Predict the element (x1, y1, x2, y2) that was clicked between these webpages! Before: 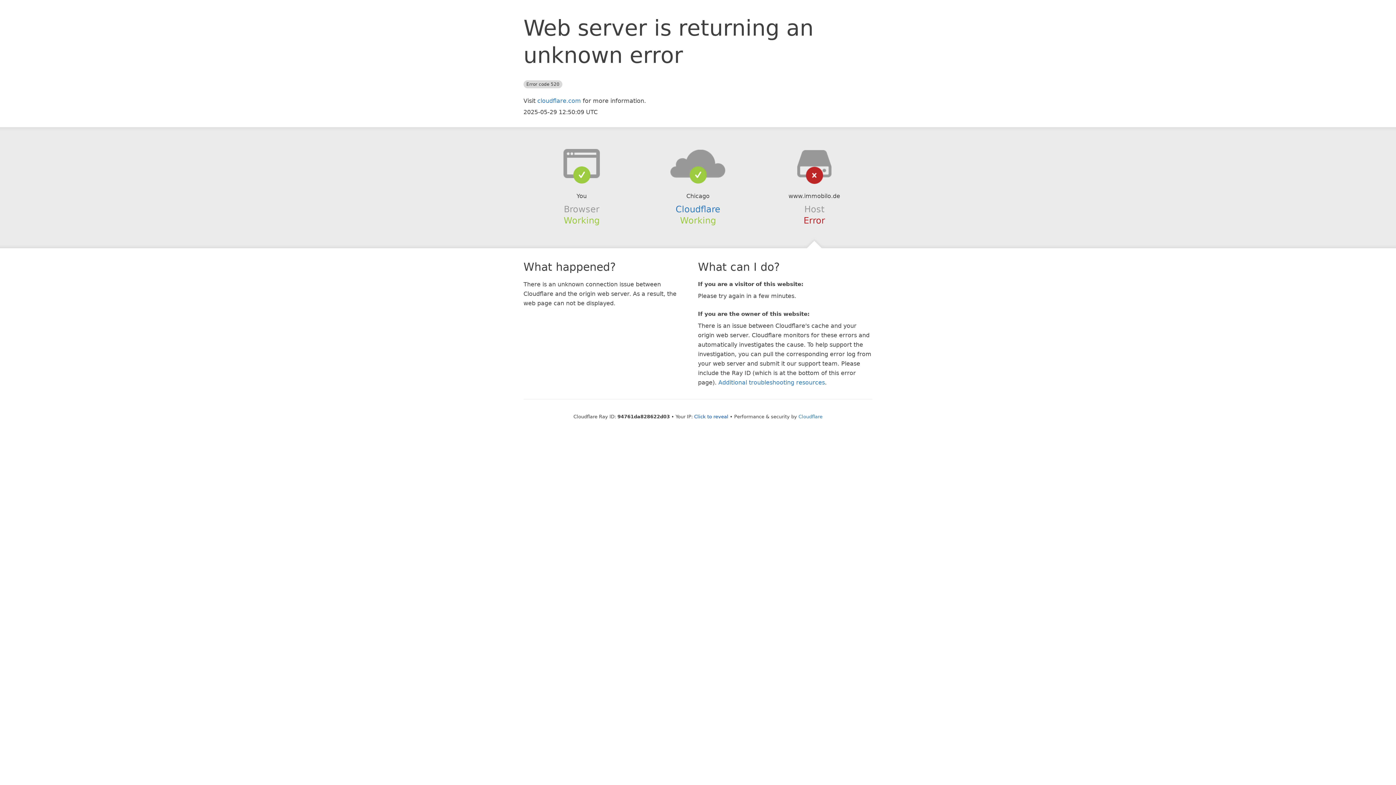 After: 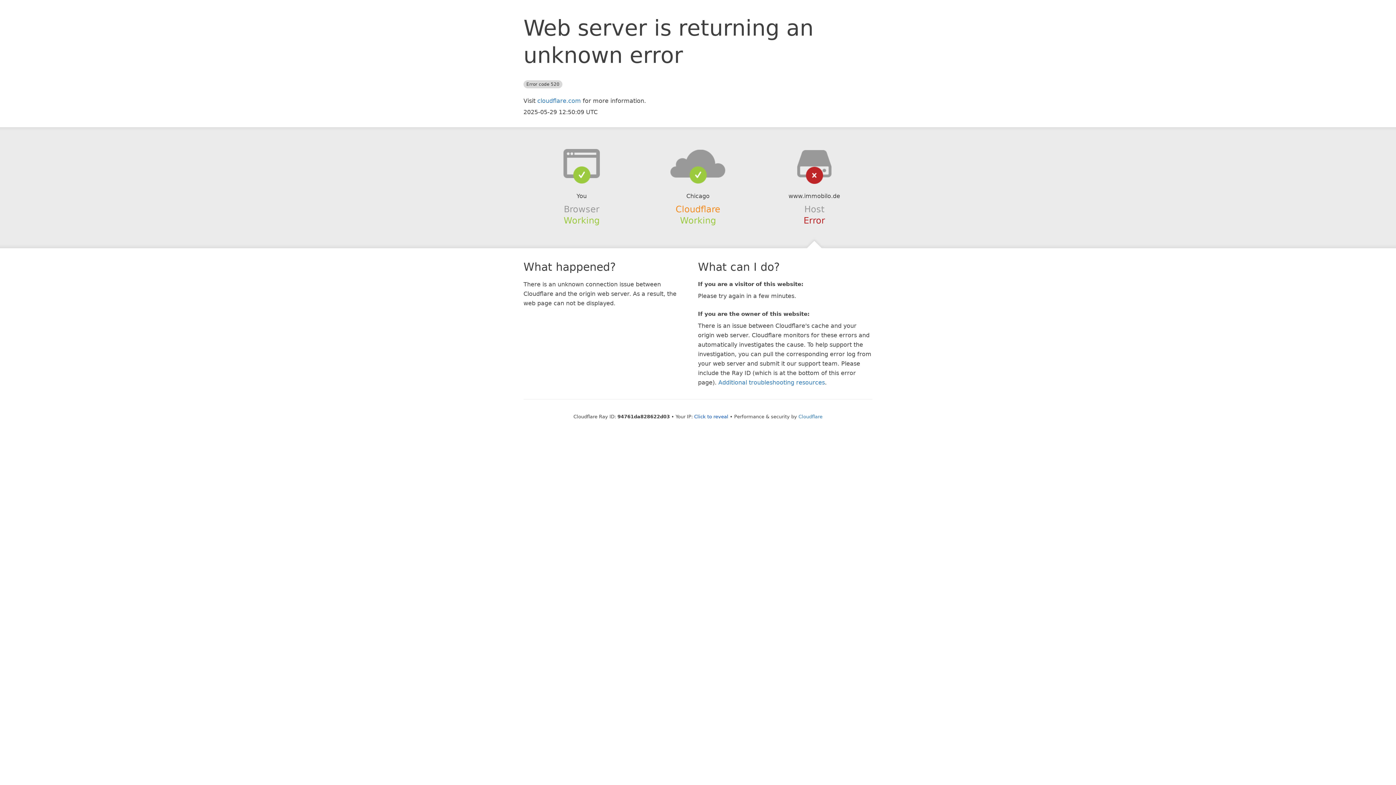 Action: label: Cloudflare bbox: (675, 204, 720, 214)